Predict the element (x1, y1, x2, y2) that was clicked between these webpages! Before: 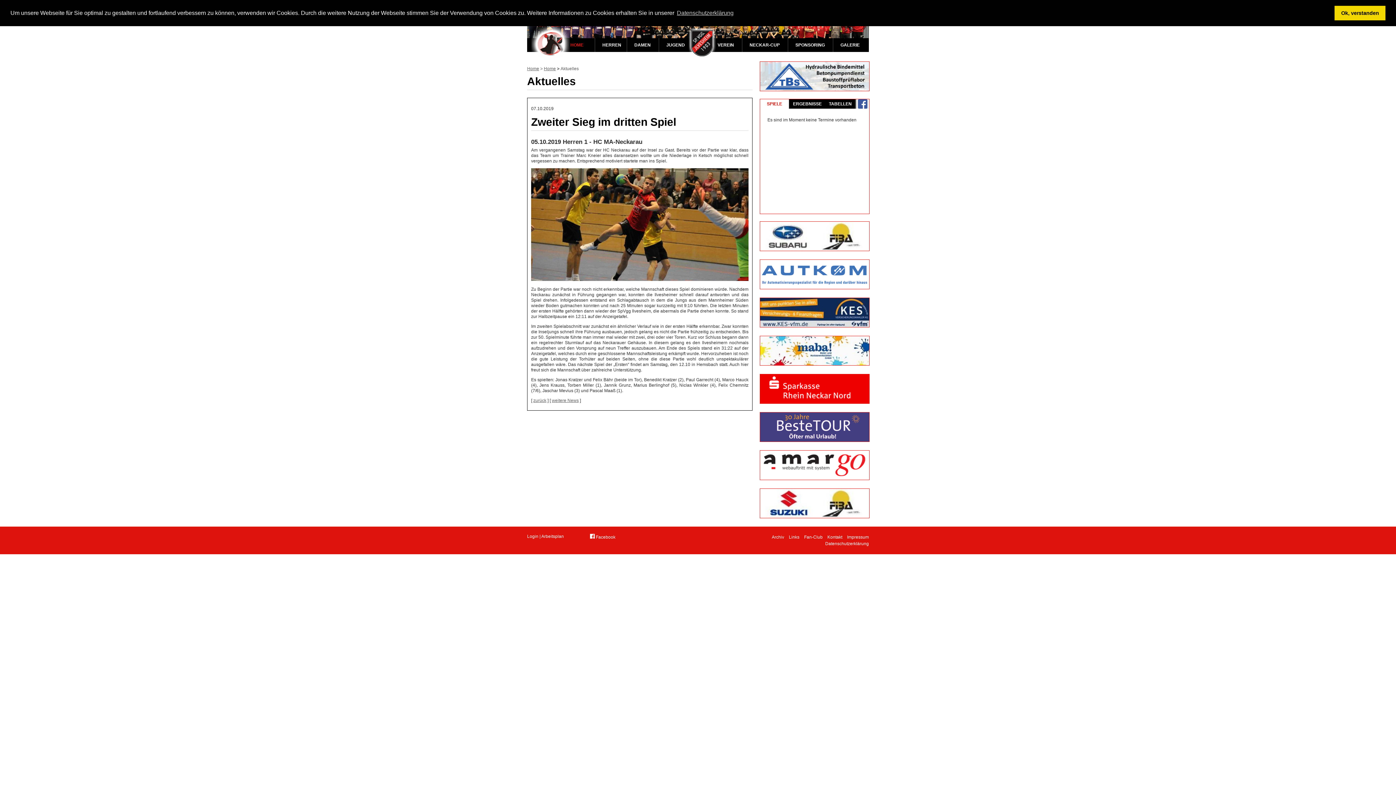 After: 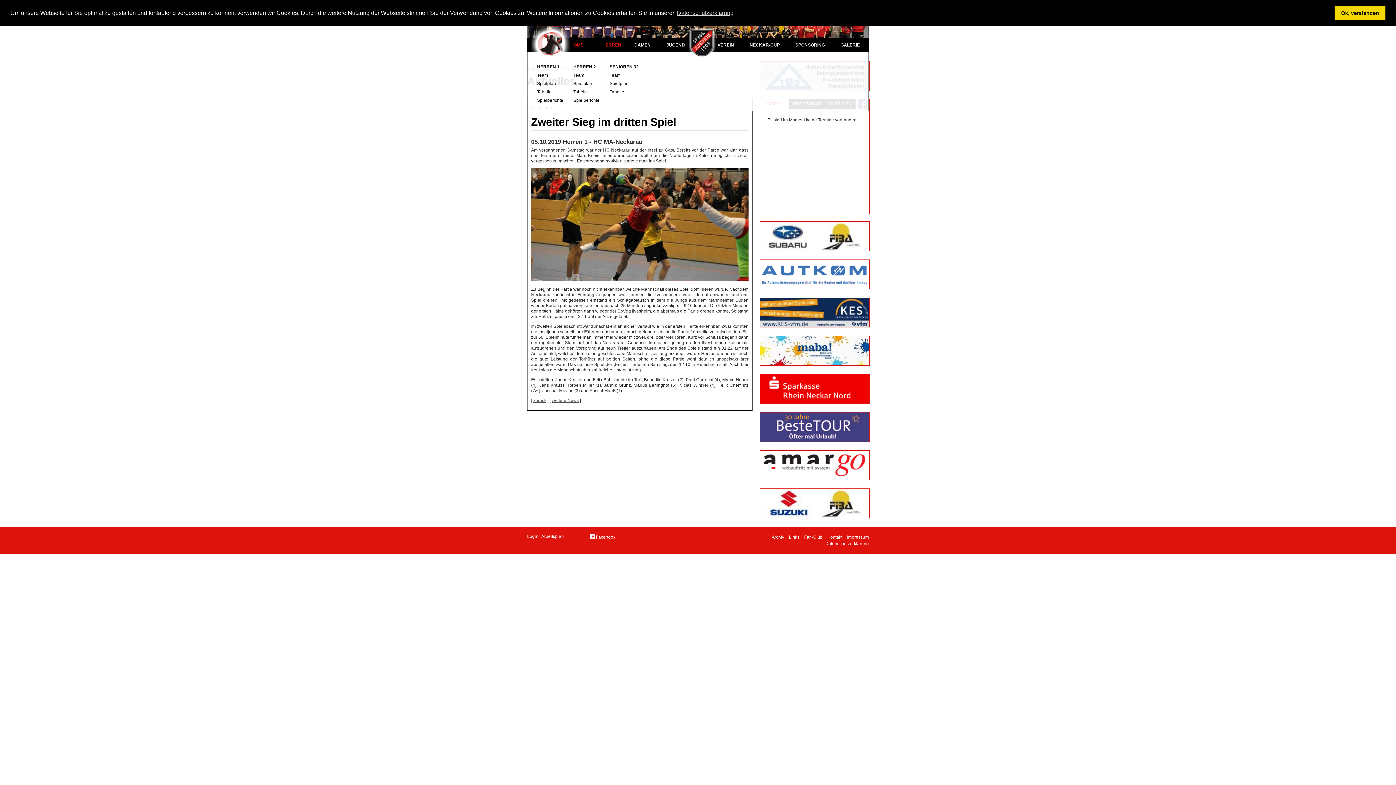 Action: label: HERREN bbox: (596, 38, 627, 52)